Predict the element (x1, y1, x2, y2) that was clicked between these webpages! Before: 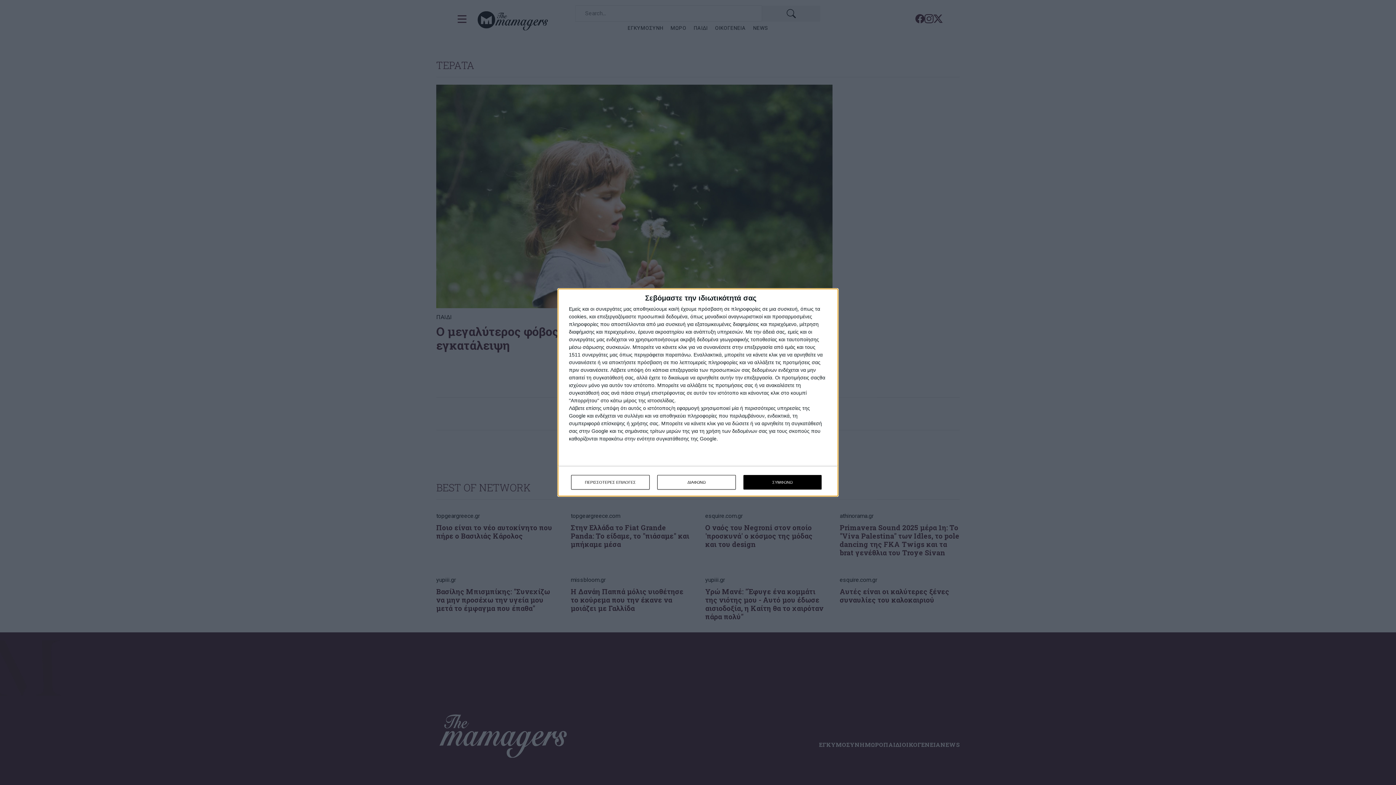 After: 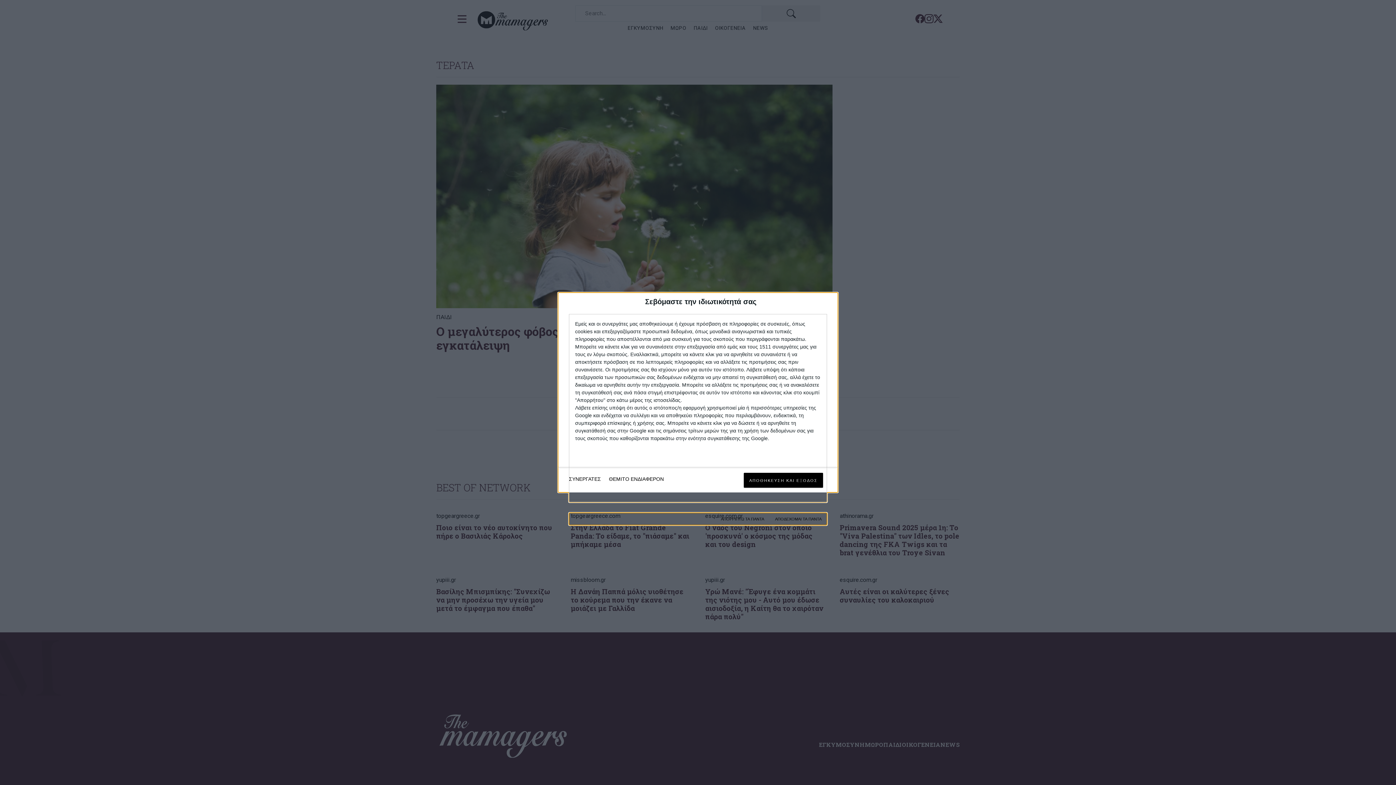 Action: label: ΠΕΡΙΣΣΟΤΕΡΕΣ ΕΠΙΛΟΓΕΣ bbox: (571, 475, 649, 489)